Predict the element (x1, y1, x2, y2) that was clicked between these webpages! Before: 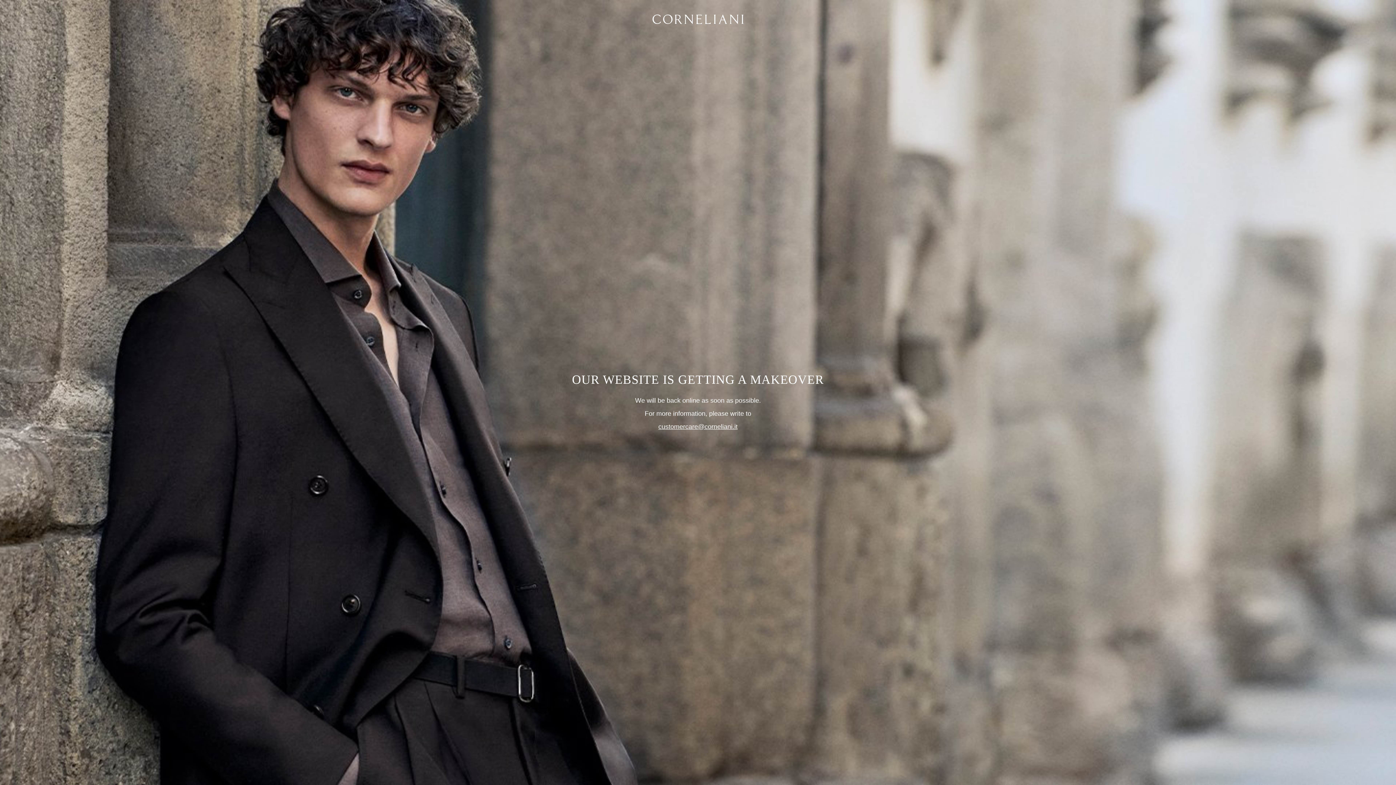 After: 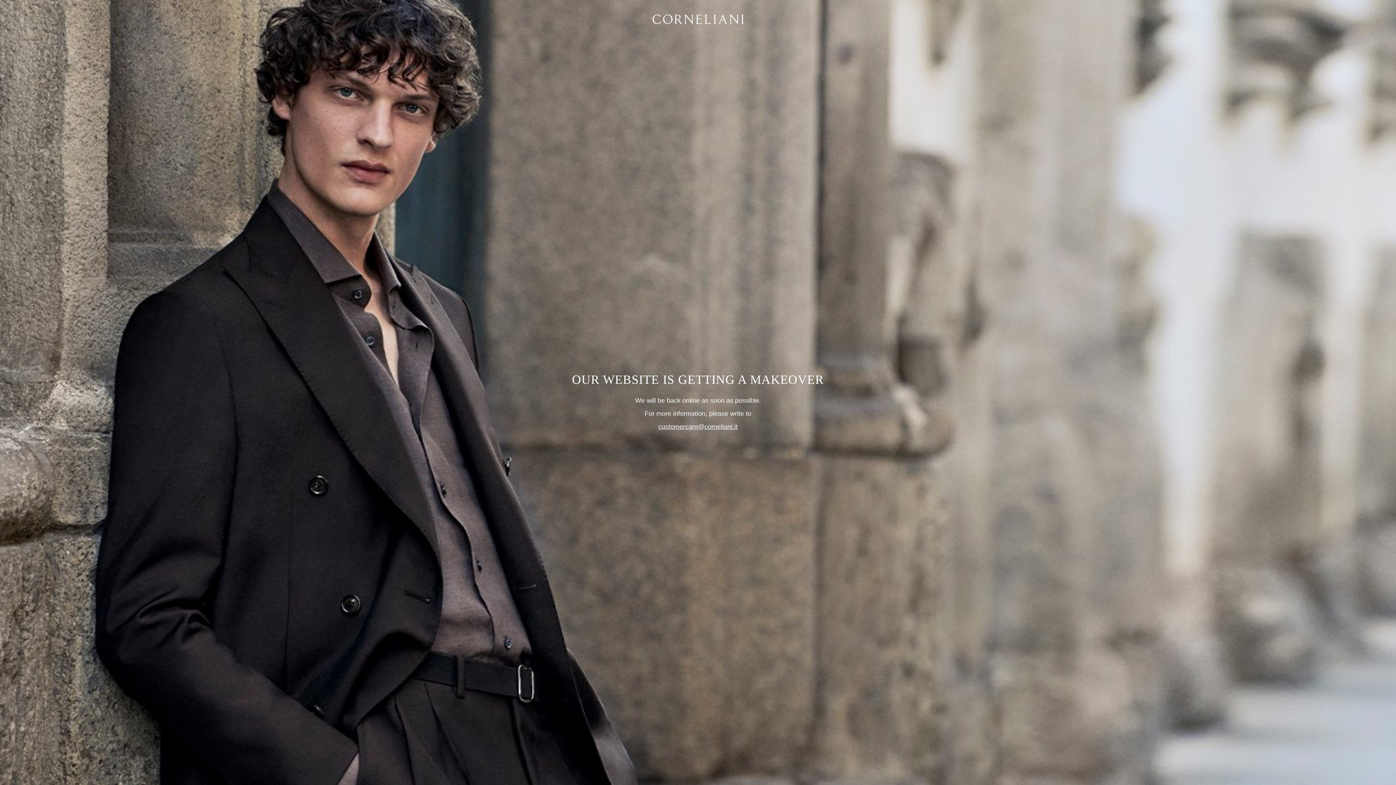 Action: bbox: (658, 423, 737, 430) label: customercare@corneliani.it